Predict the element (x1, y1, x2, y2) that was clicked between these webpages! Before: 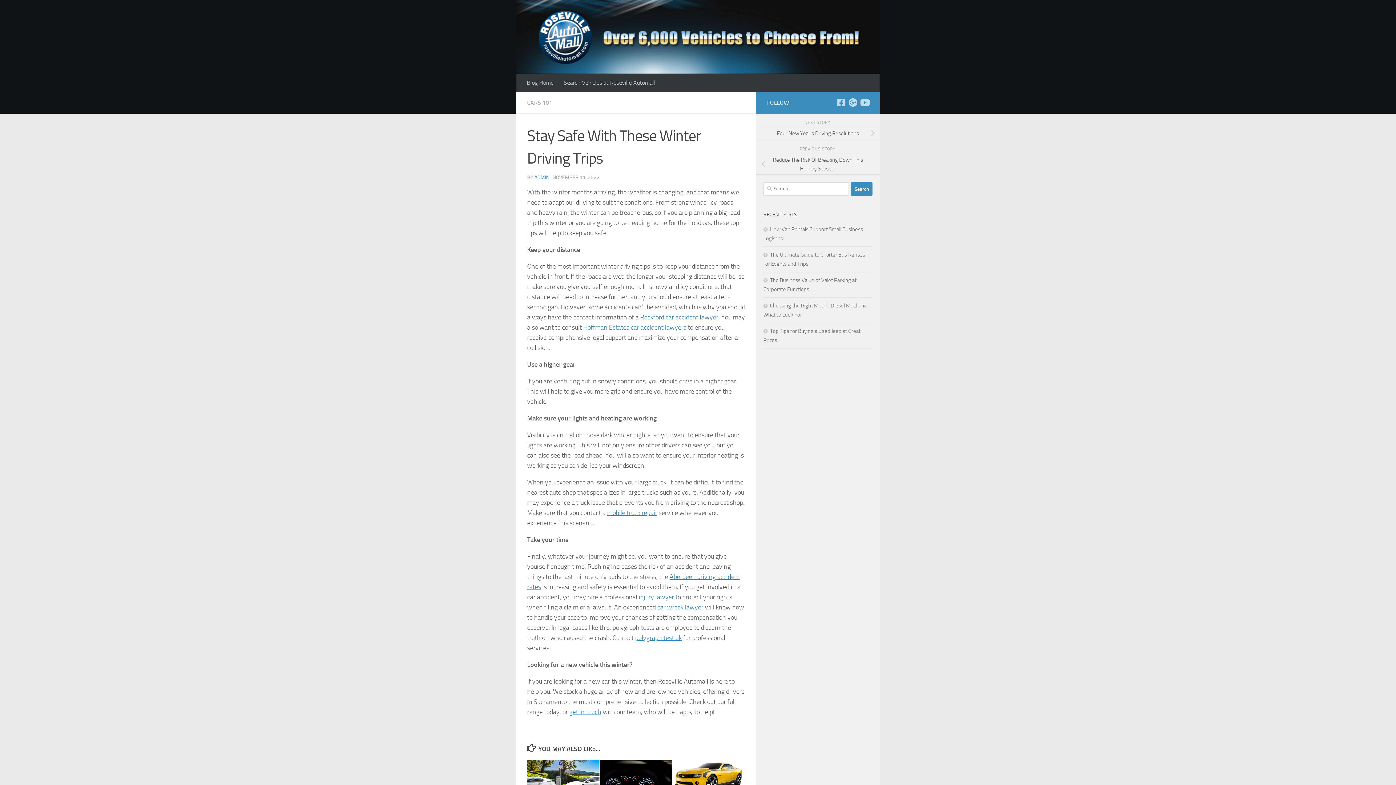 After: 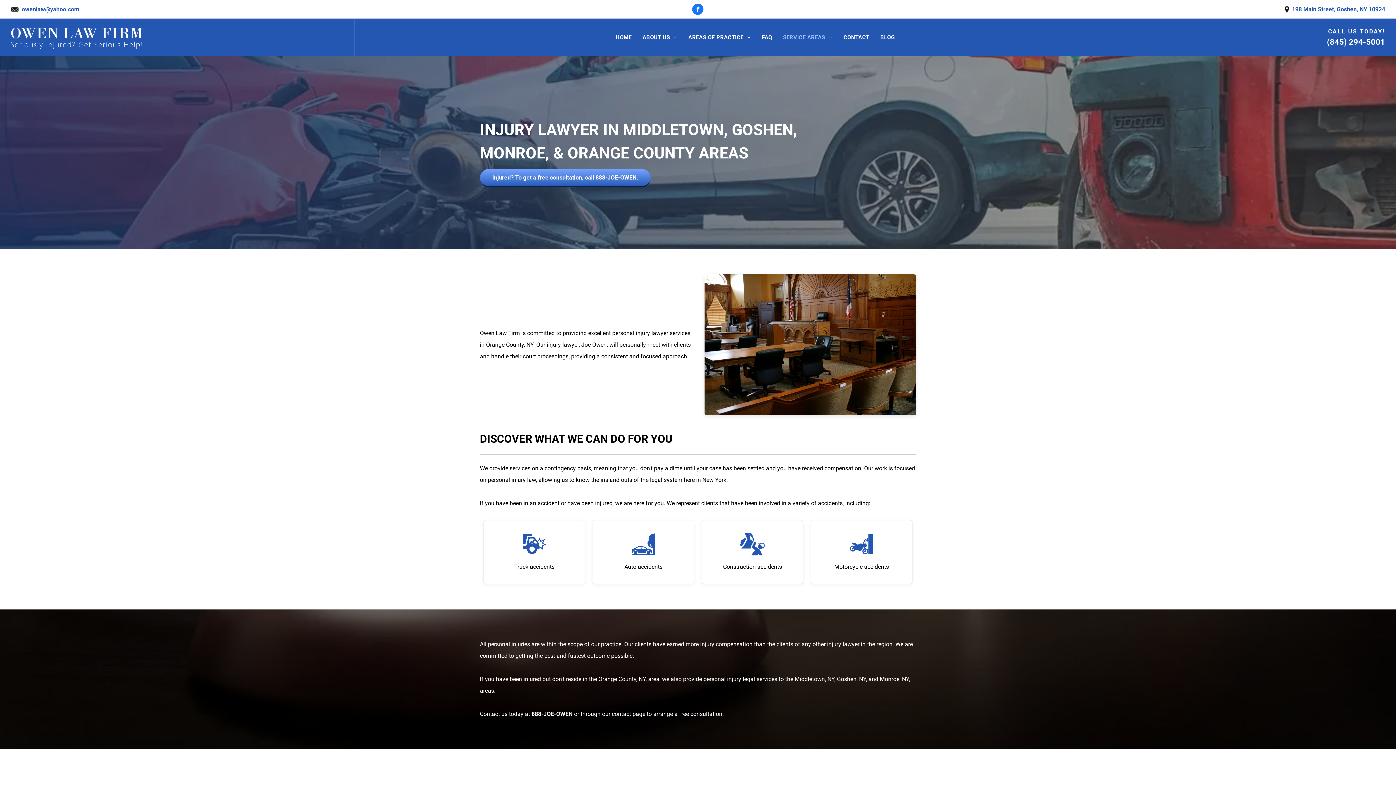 Action: label: injury lawyer bbox: (638, 593, 674, 601)